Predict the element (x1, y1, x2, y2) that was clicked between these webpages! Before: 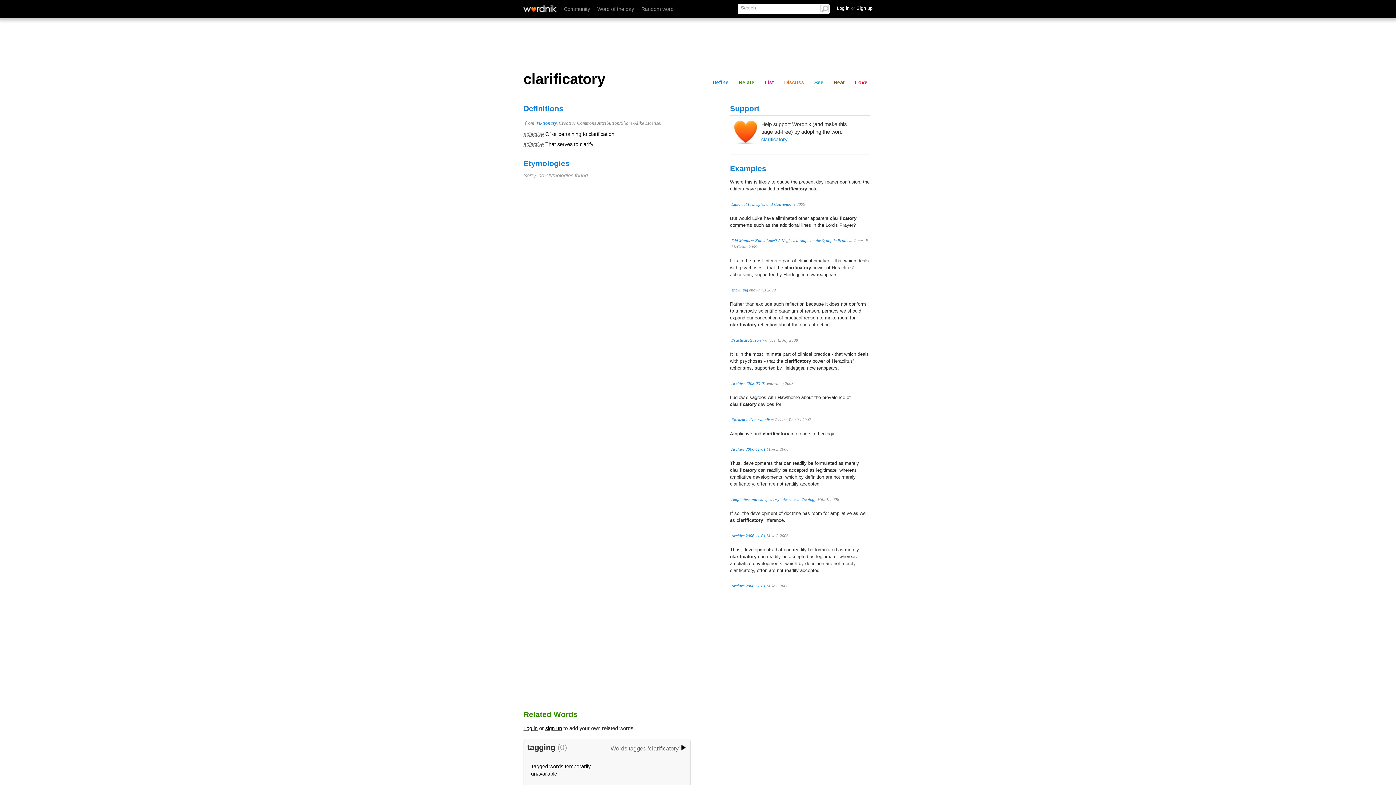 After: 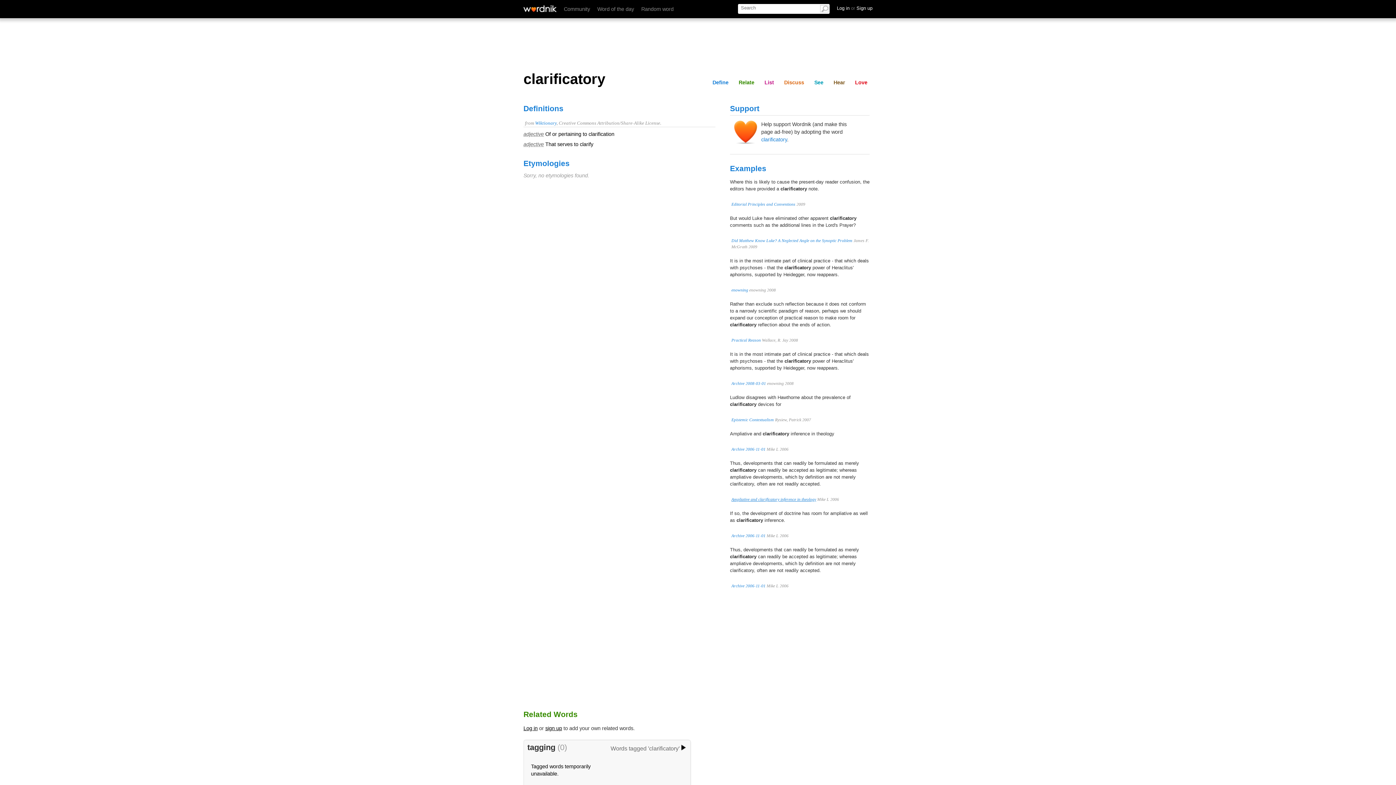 Action: bbox: (731, 497, 816, 501) label: Ampliative and clarificatory inference in theology